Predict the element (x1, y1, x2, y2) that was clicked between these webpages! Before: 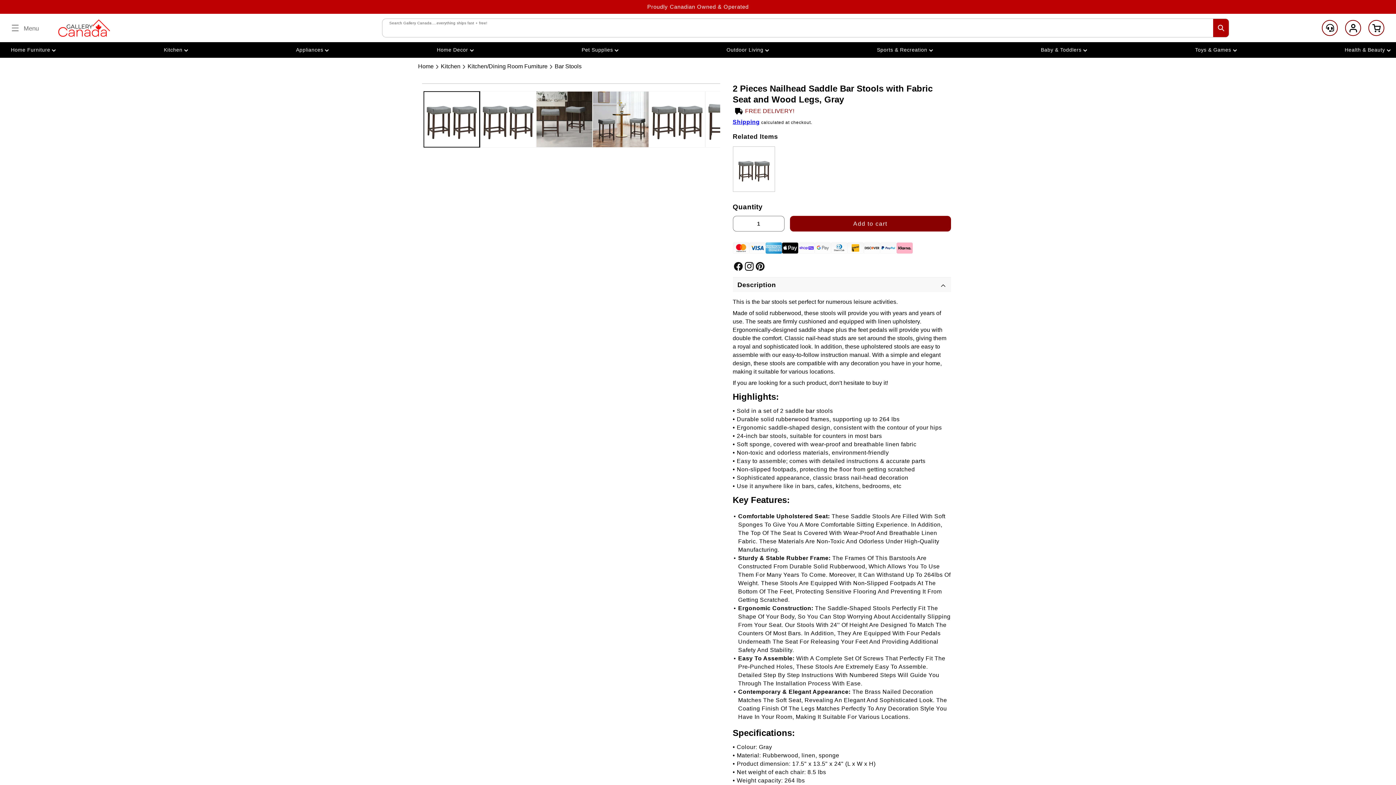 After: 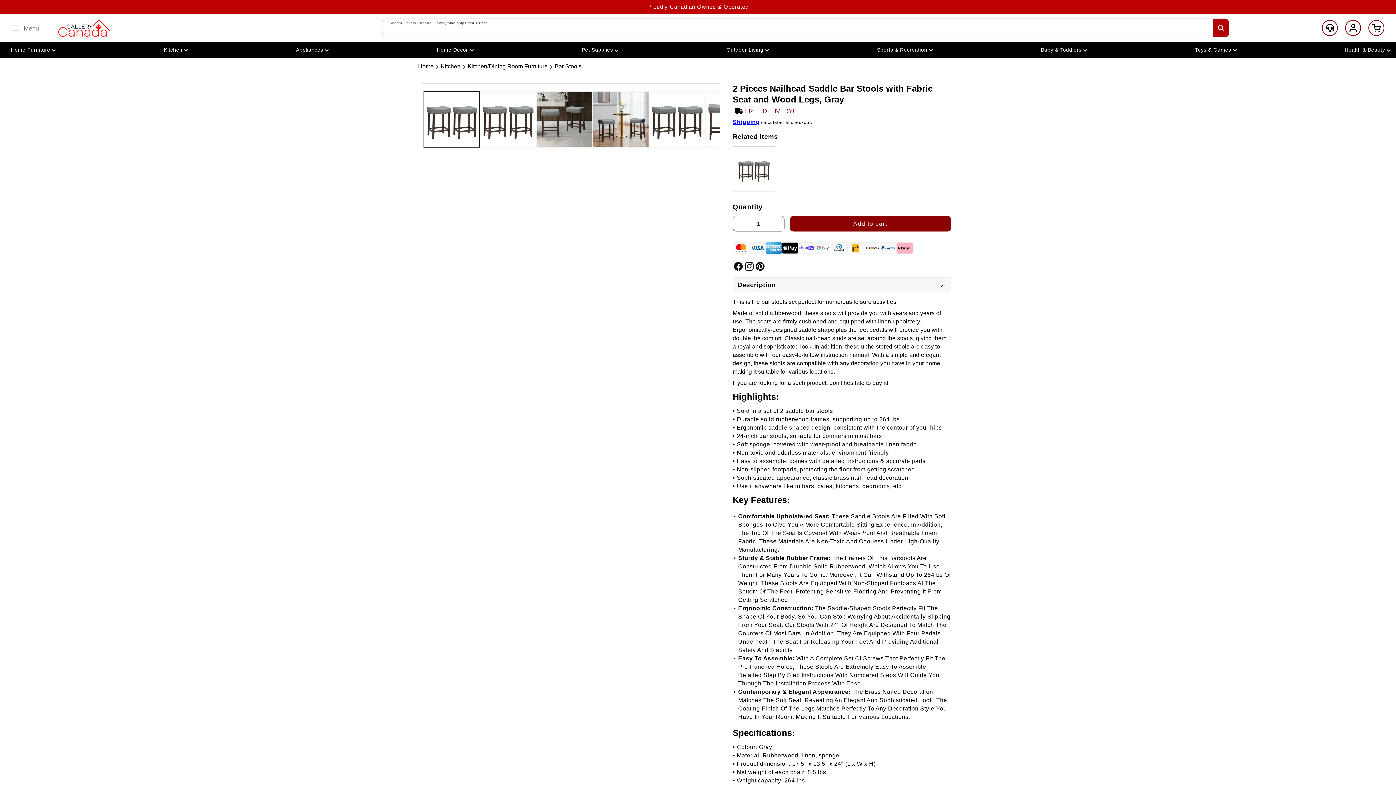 Action: label: Gray, 17.5" x 13.5" x 24" (L x W x H) bbox: (732, 146, 775, 192)